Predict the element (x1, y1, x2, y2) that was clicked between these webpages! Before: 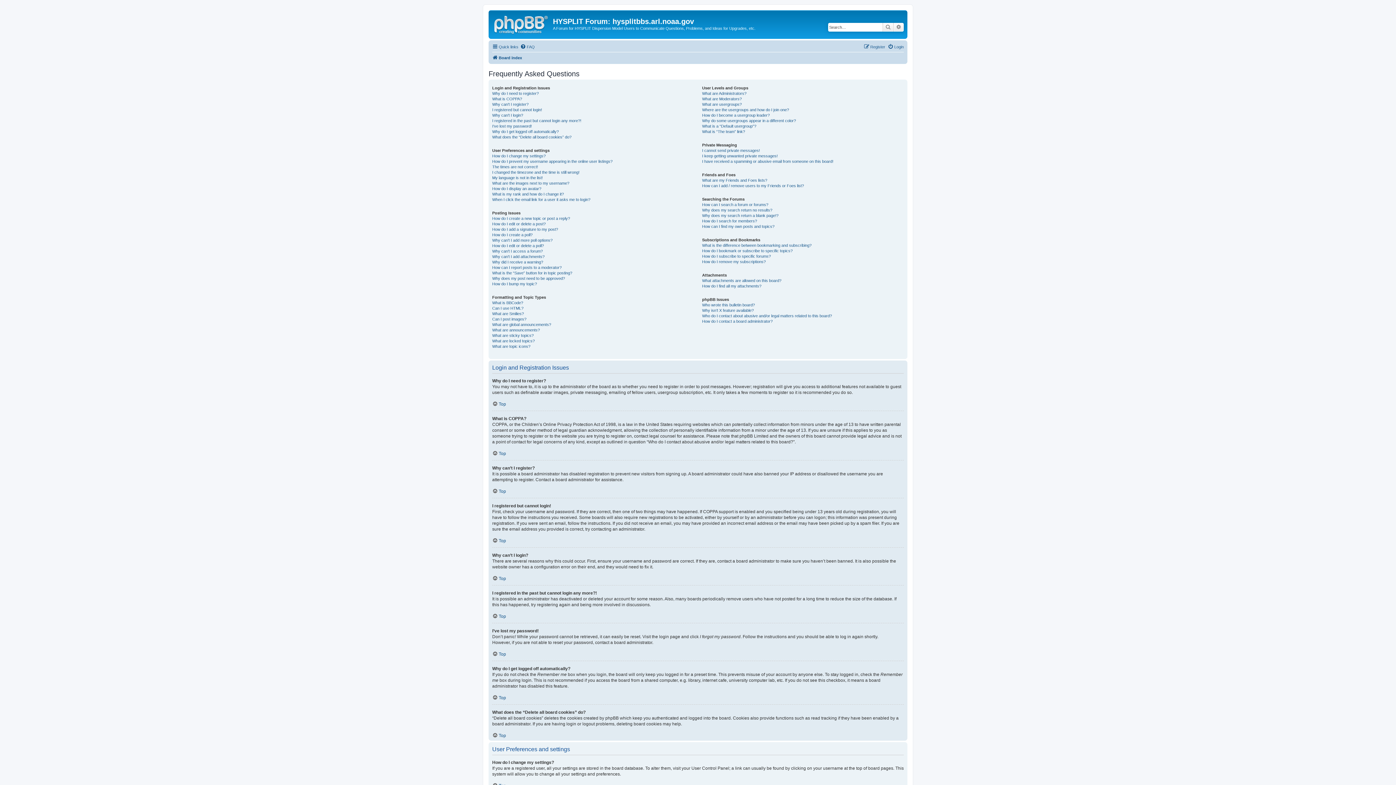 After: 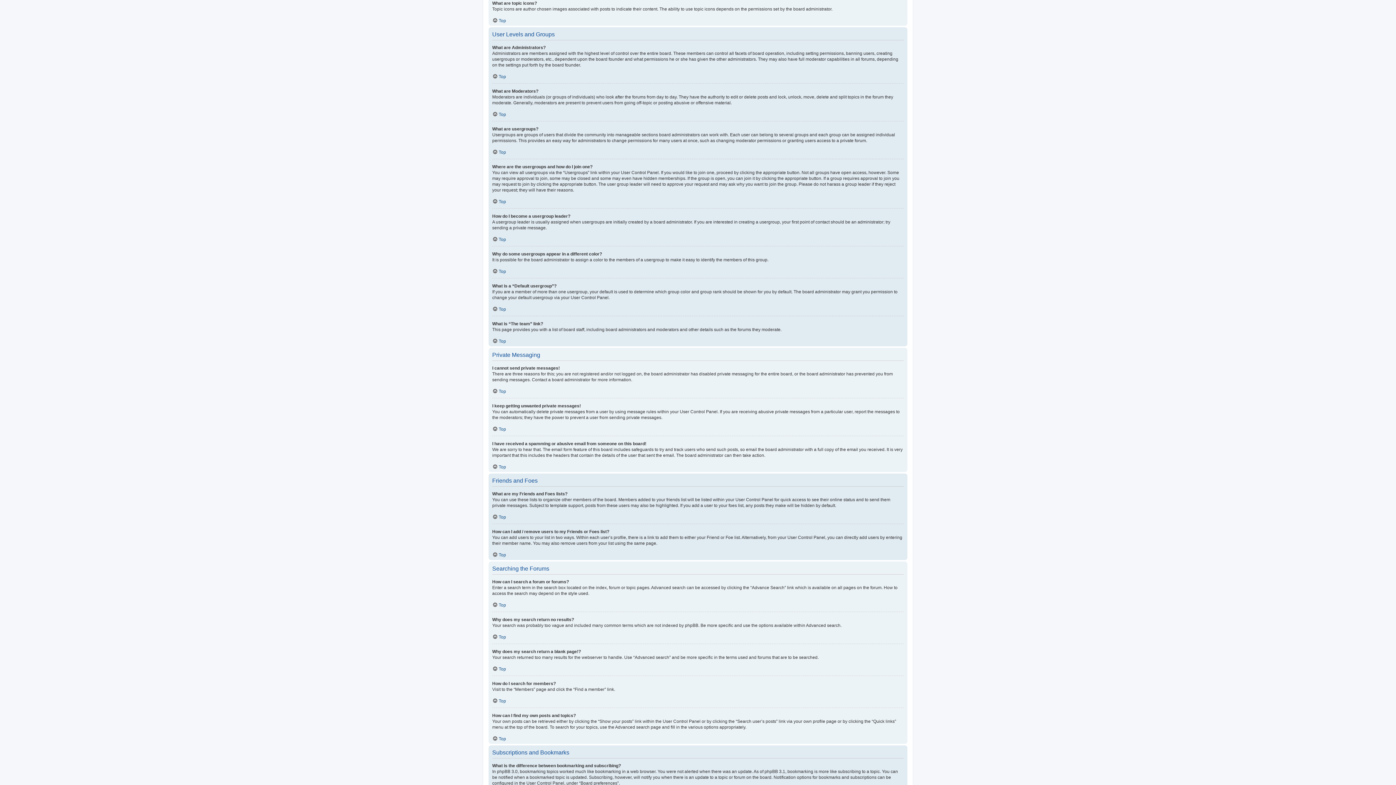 Action: bbox: (492, 343, 530, 349) label: What are topic icons?